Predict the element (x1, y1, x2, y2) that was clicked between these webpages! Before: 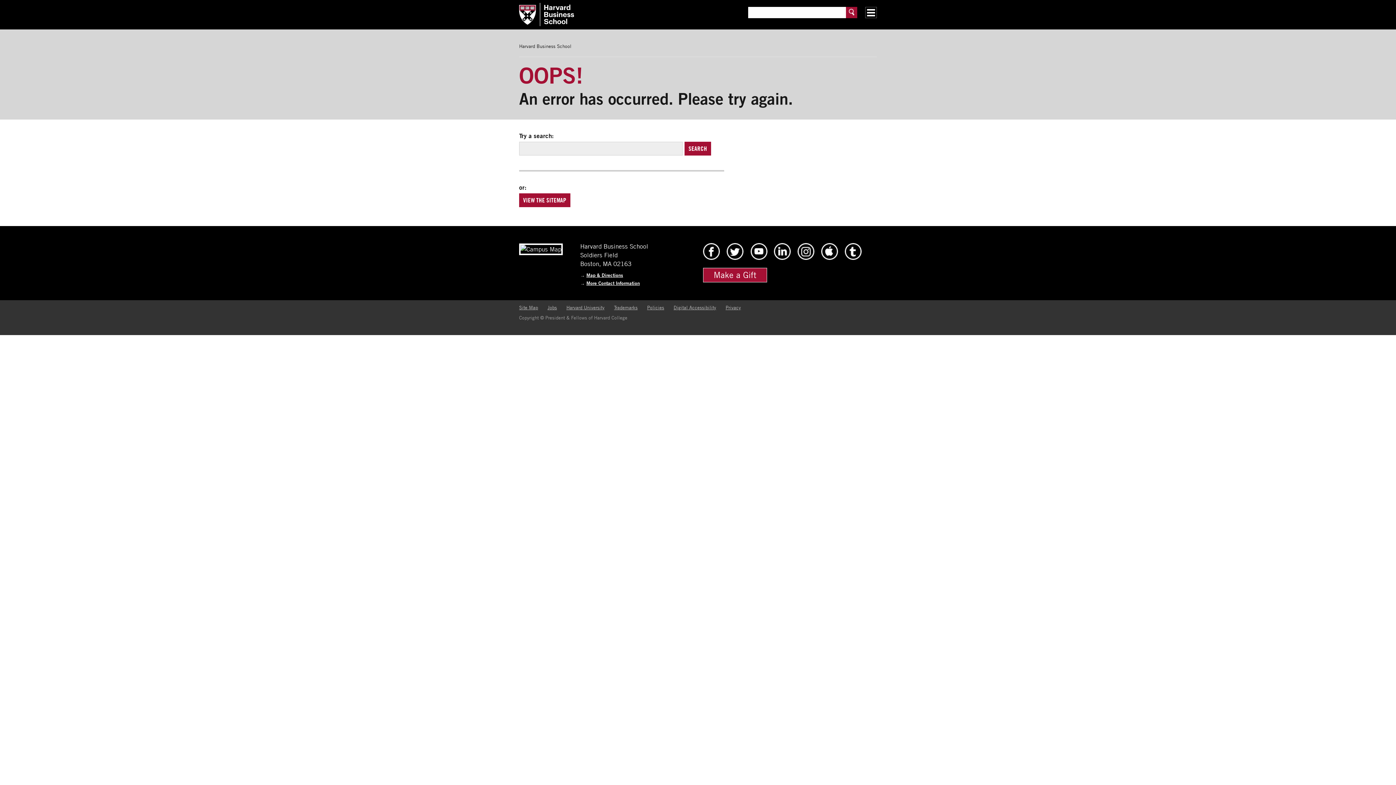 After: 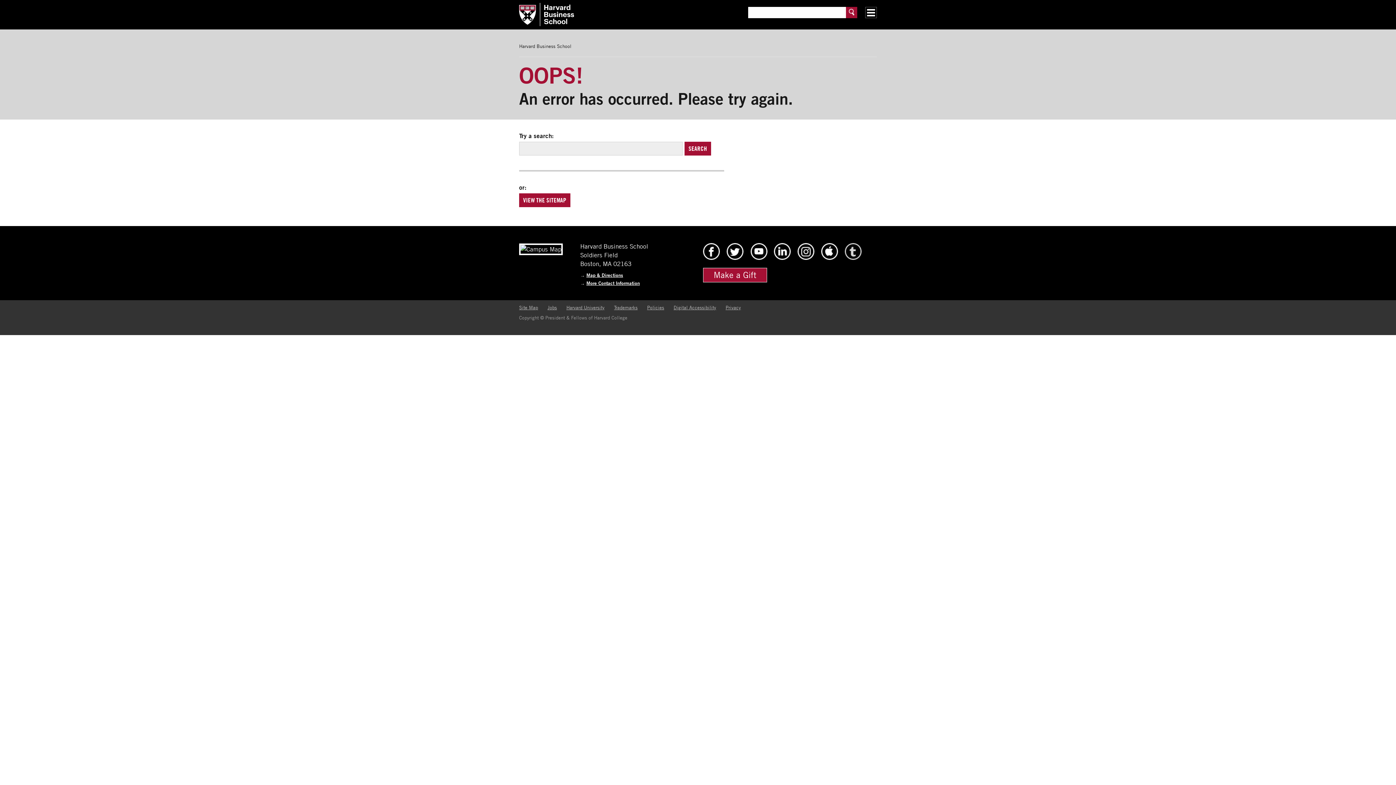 Action: label: HBS Tumblr bbox: (844, 254, 862, 261)